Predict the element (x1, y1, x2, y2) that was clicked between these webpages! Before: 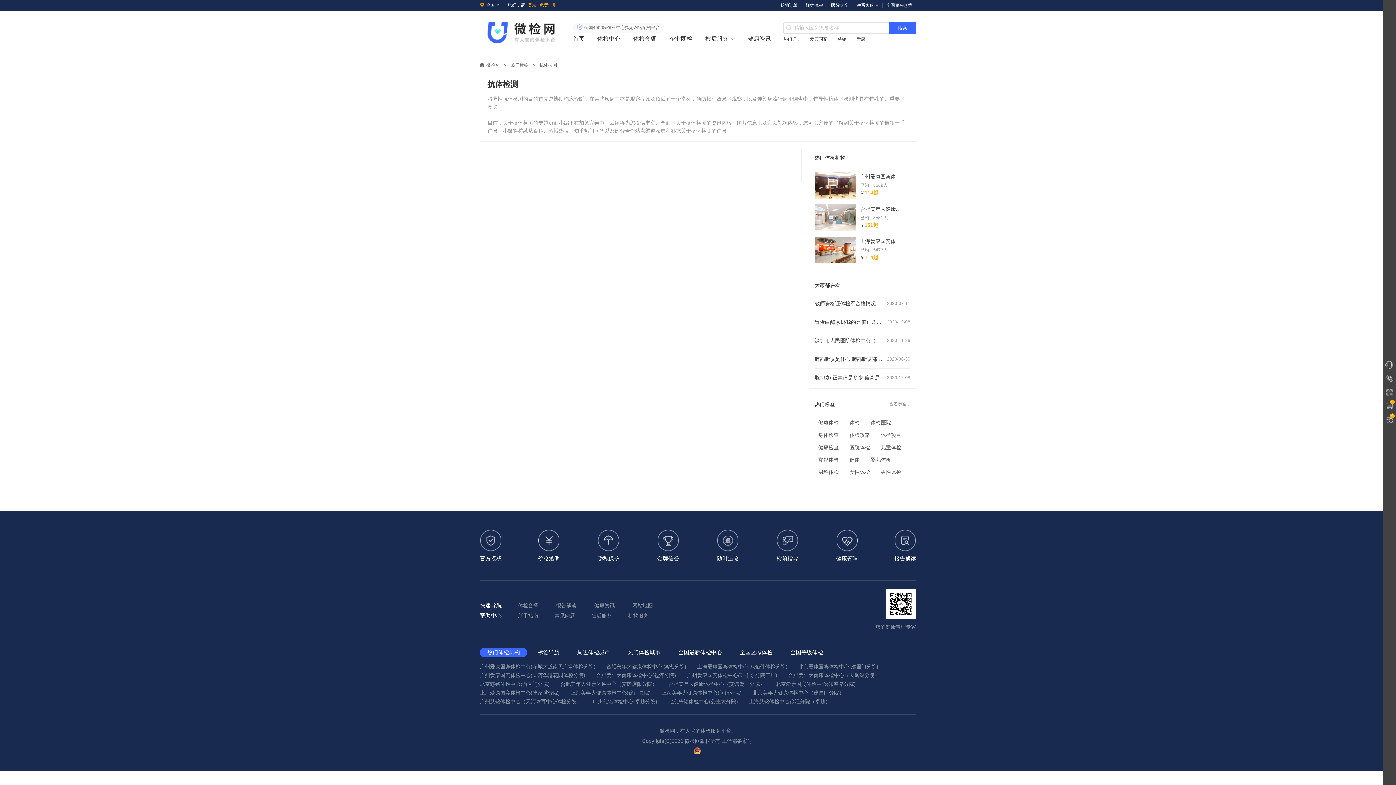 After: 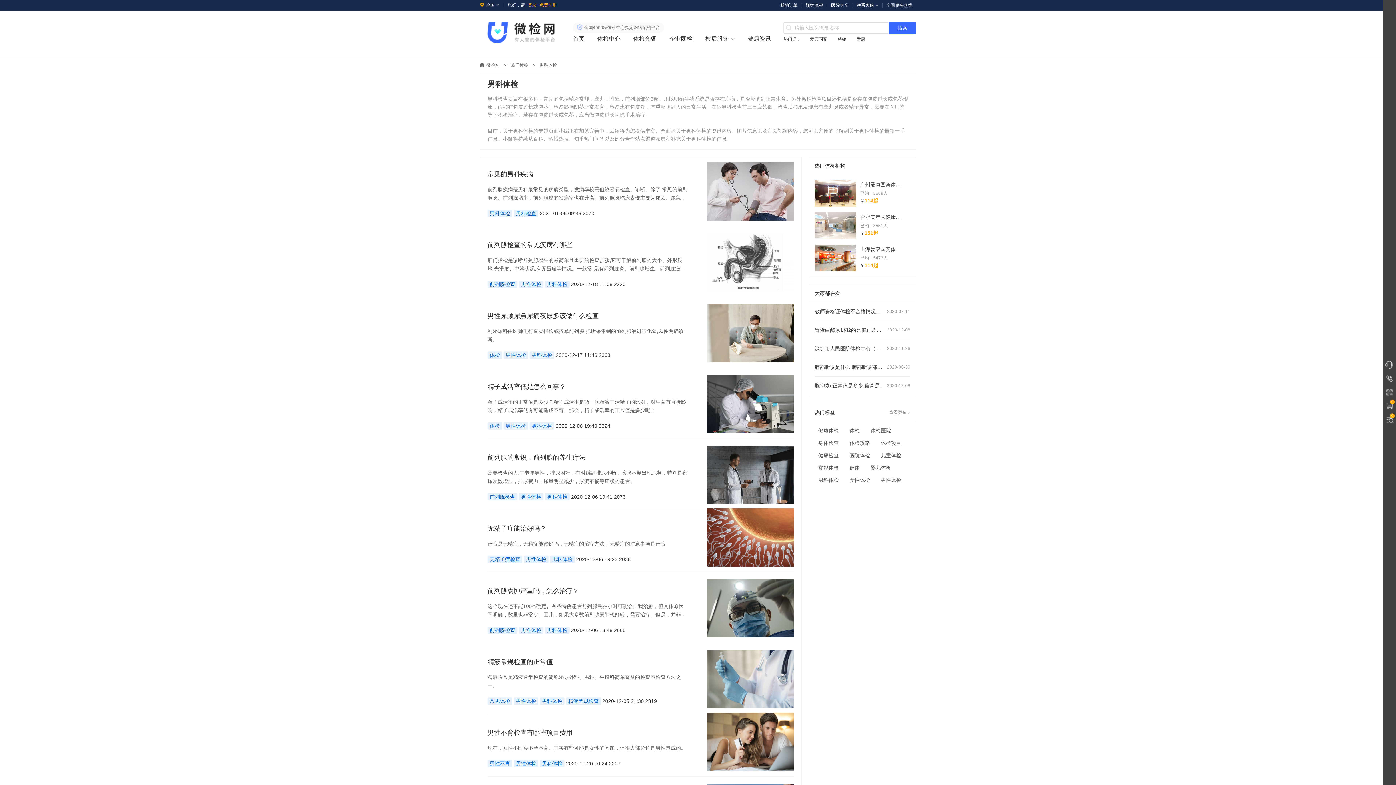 Action: bbox: (814, 468, 842, 476) label: 男科体检